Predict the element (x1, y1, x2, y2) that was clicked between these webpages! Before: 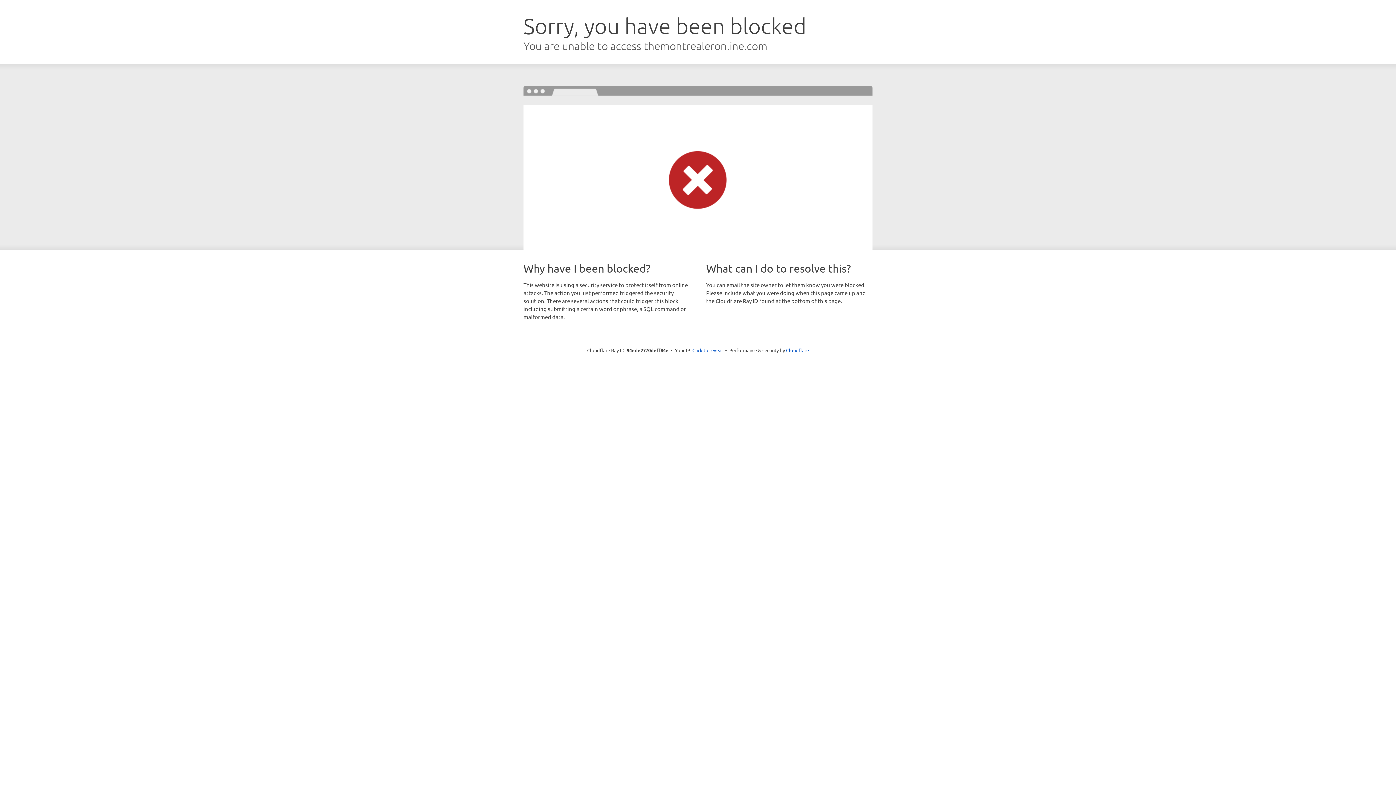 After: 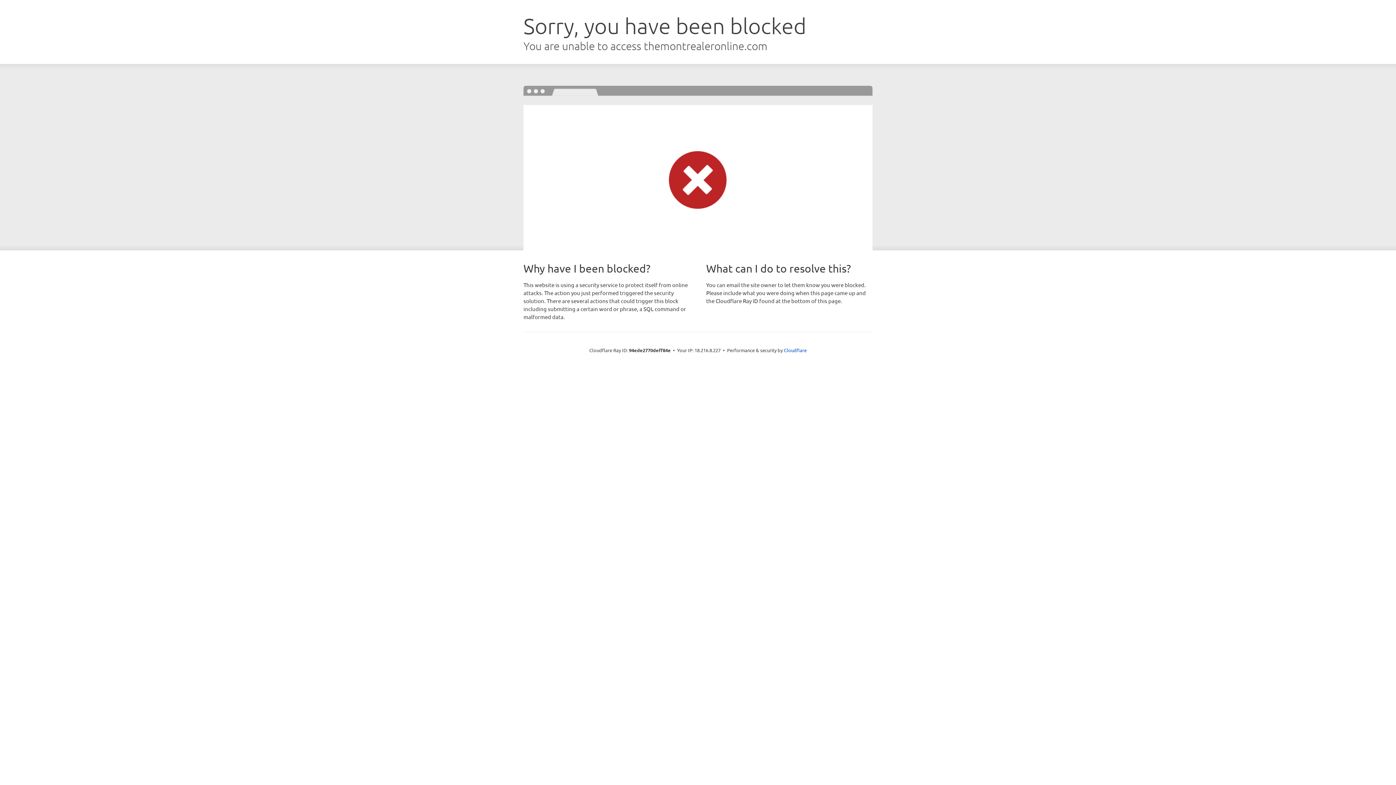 Action: label: Click to reveal bbox: (692, 346, 723, 353)